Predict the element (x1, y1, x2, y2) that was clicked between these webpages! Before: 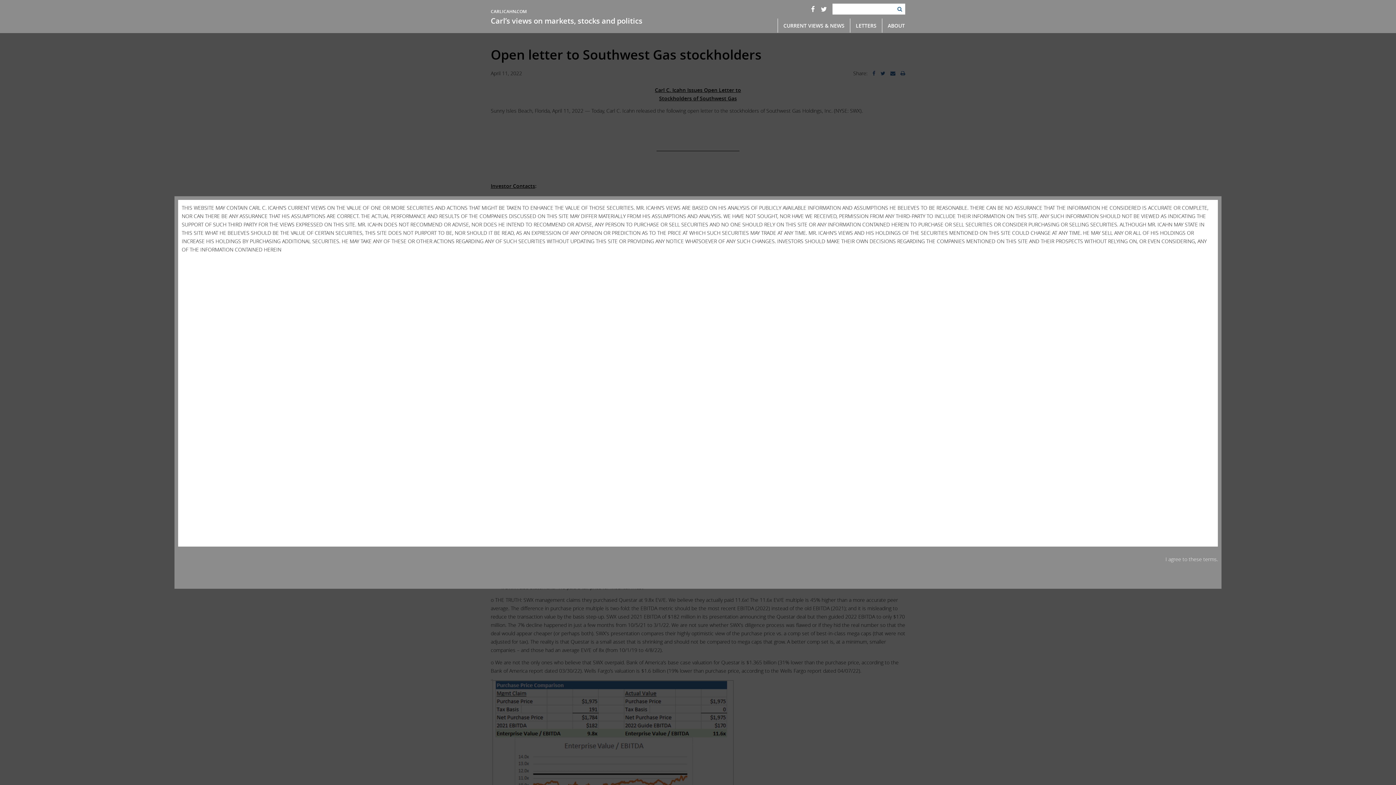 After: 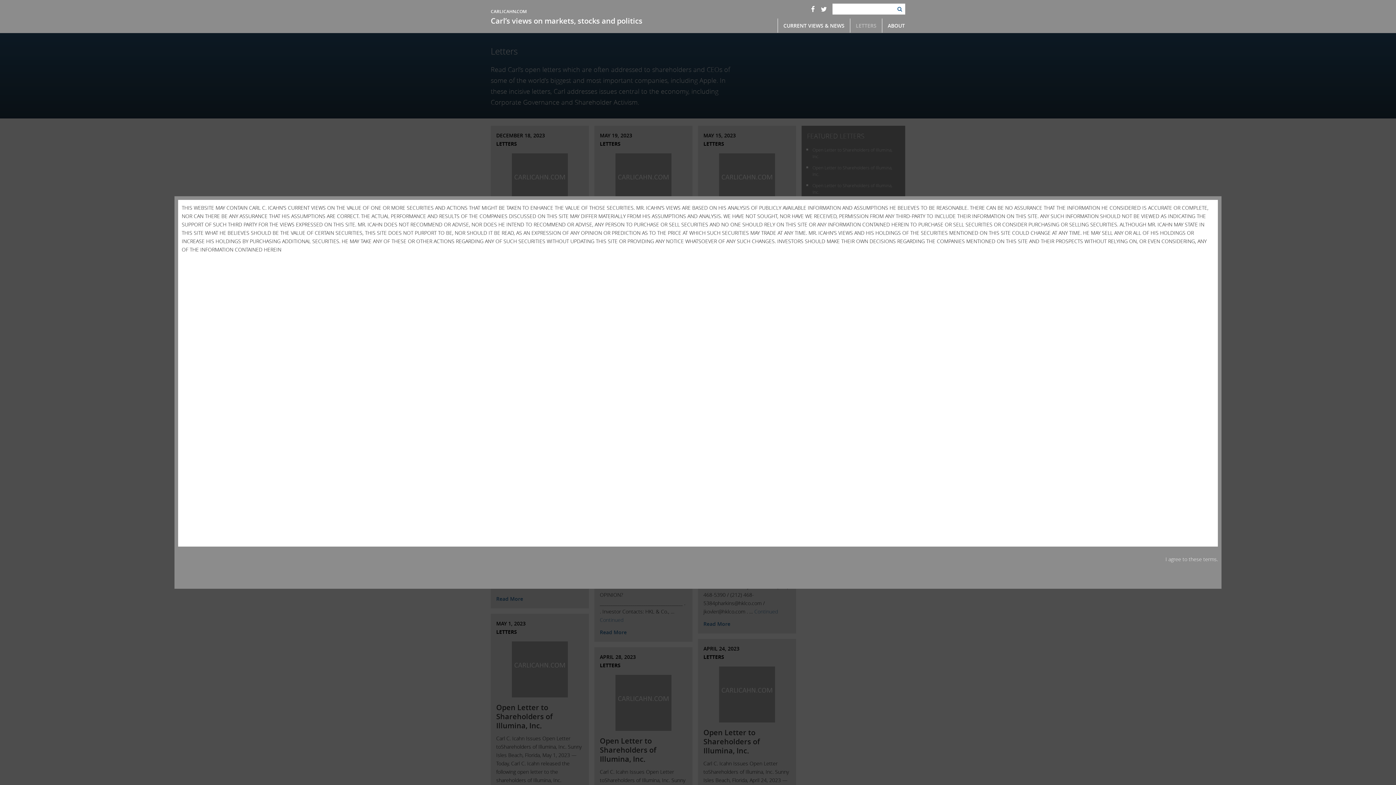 Action: bbox: (850, 18, 882, 32) label: LETTERS